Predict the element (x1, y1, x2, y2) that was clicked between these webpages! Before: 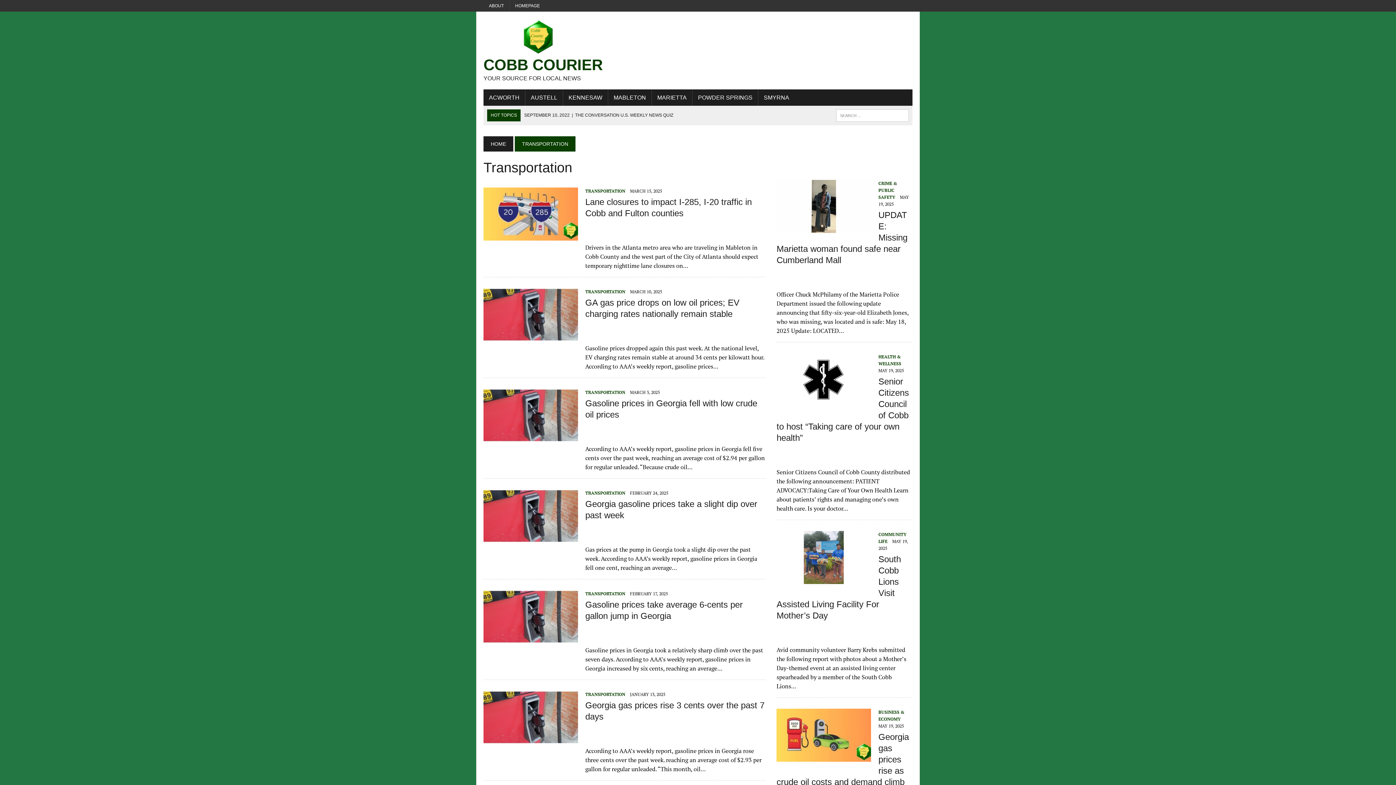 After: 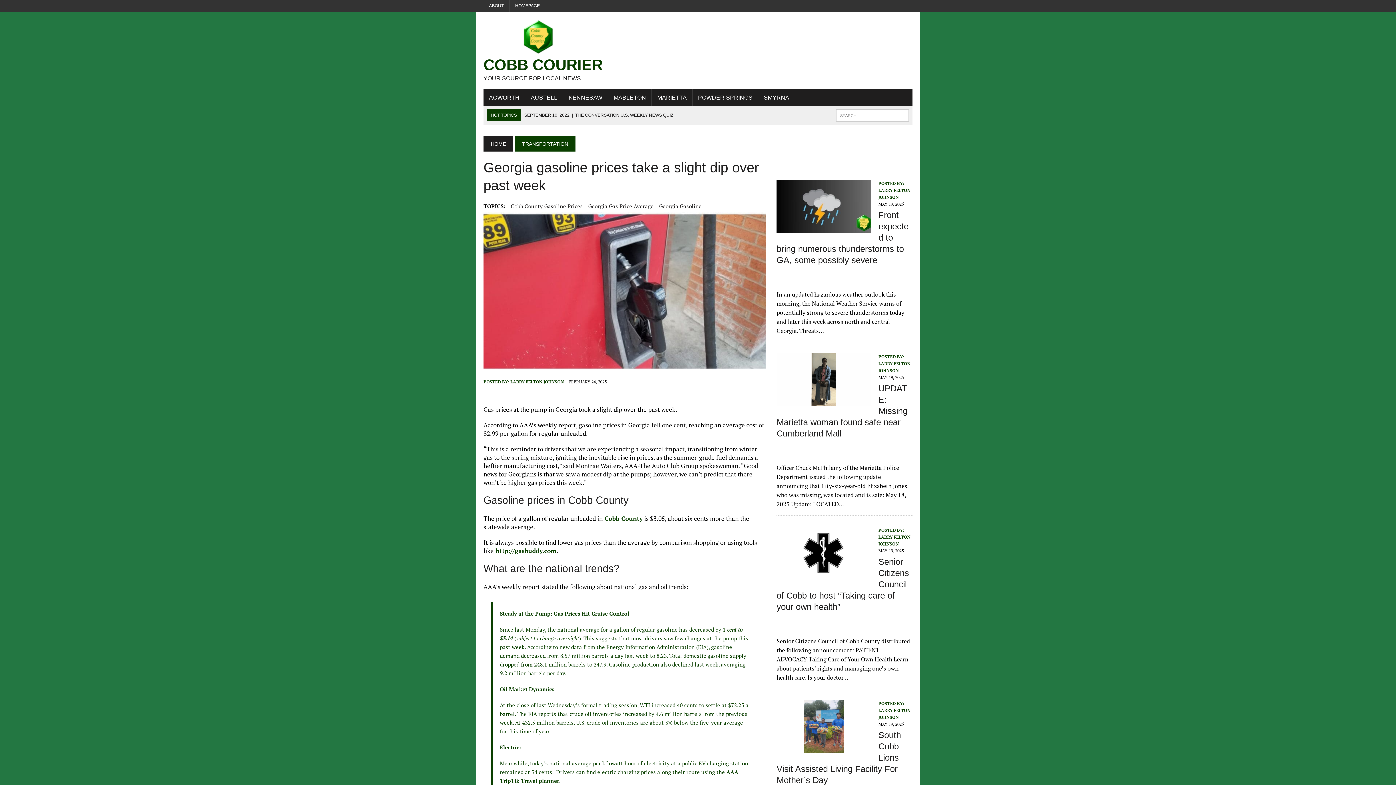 Action: bbox: (483, 534, 578, 542)